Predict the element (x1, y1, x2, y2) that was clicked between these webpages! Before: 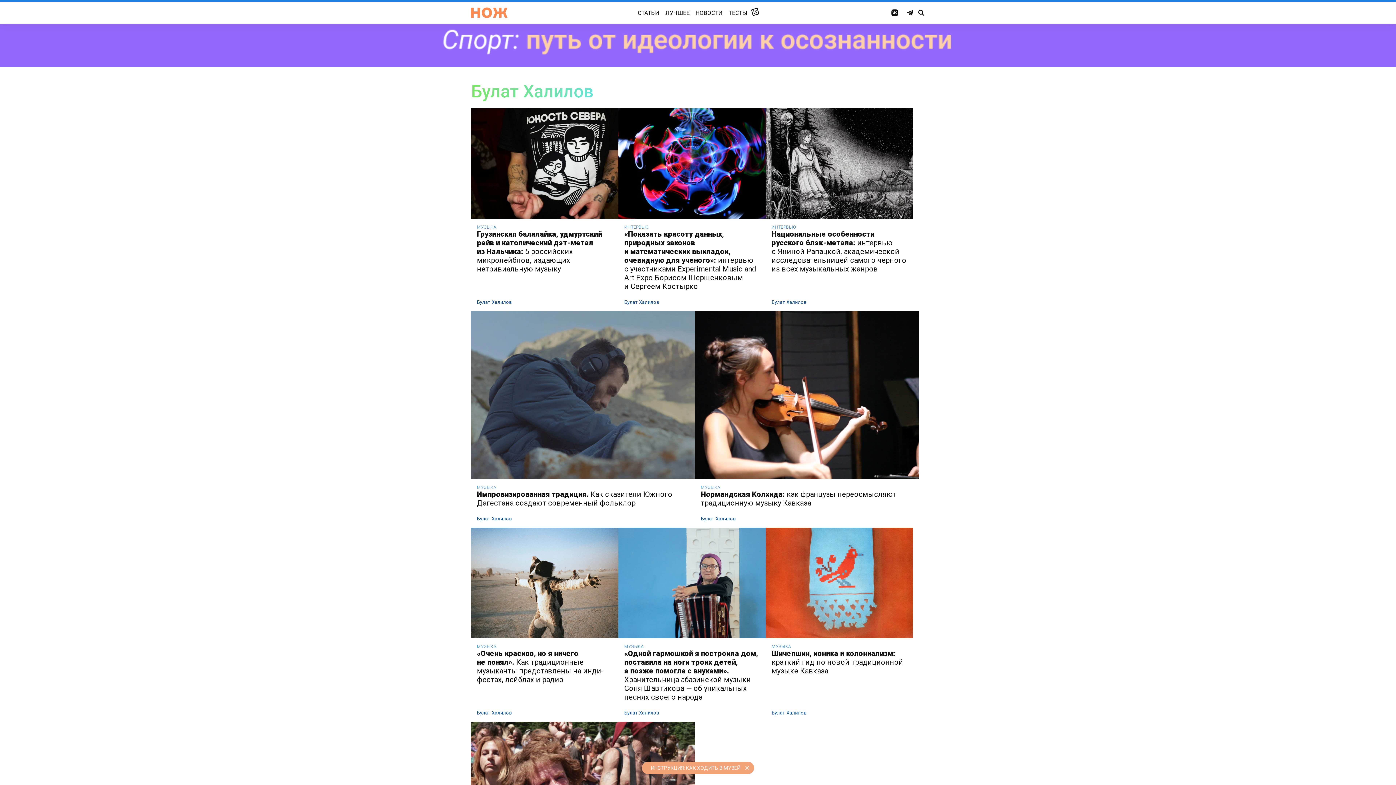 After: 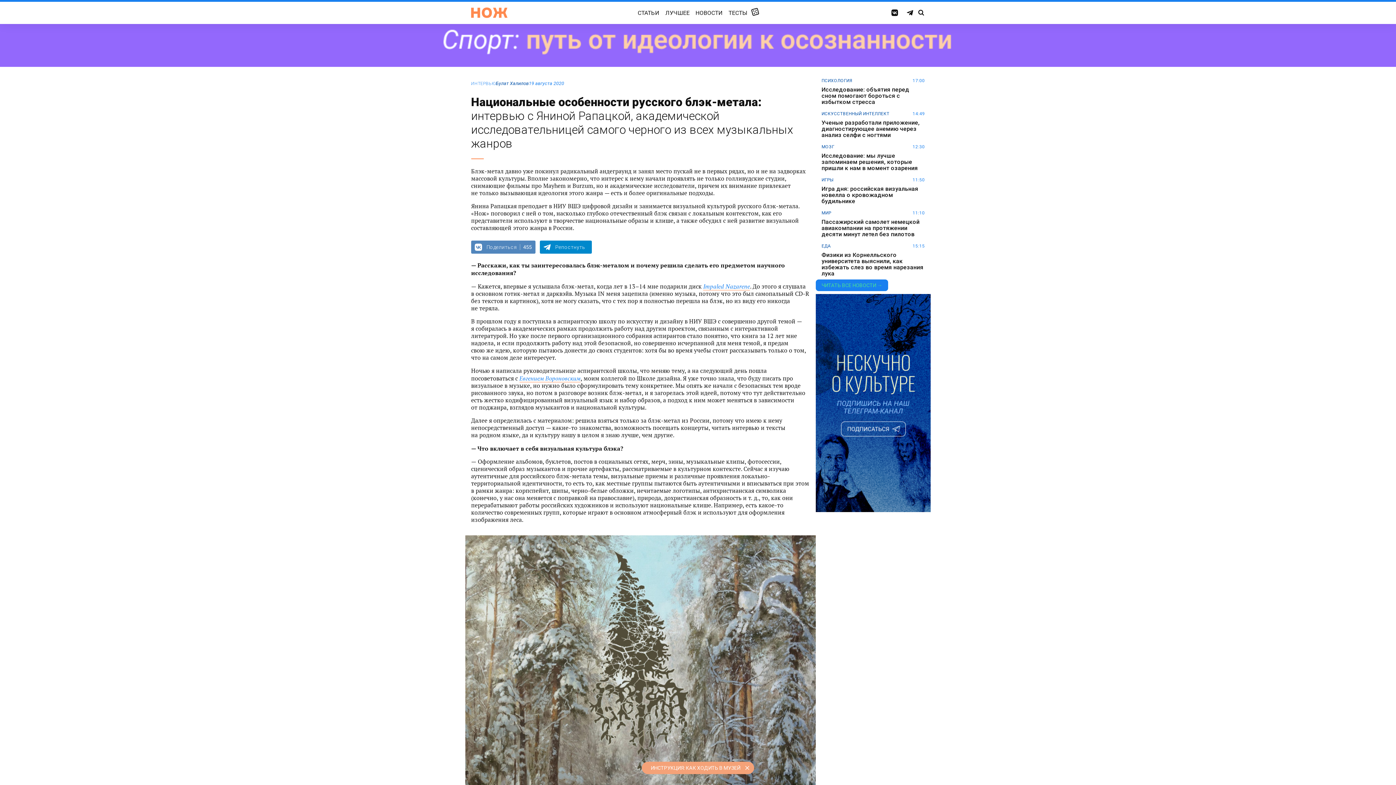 Action: label: Национальные особенности русского блэк-метала: интервью с Яниной Рапацкой, академической исследовательницей самого черного из всех музыкальных жанров bbox: (771, 229, 907, 290)